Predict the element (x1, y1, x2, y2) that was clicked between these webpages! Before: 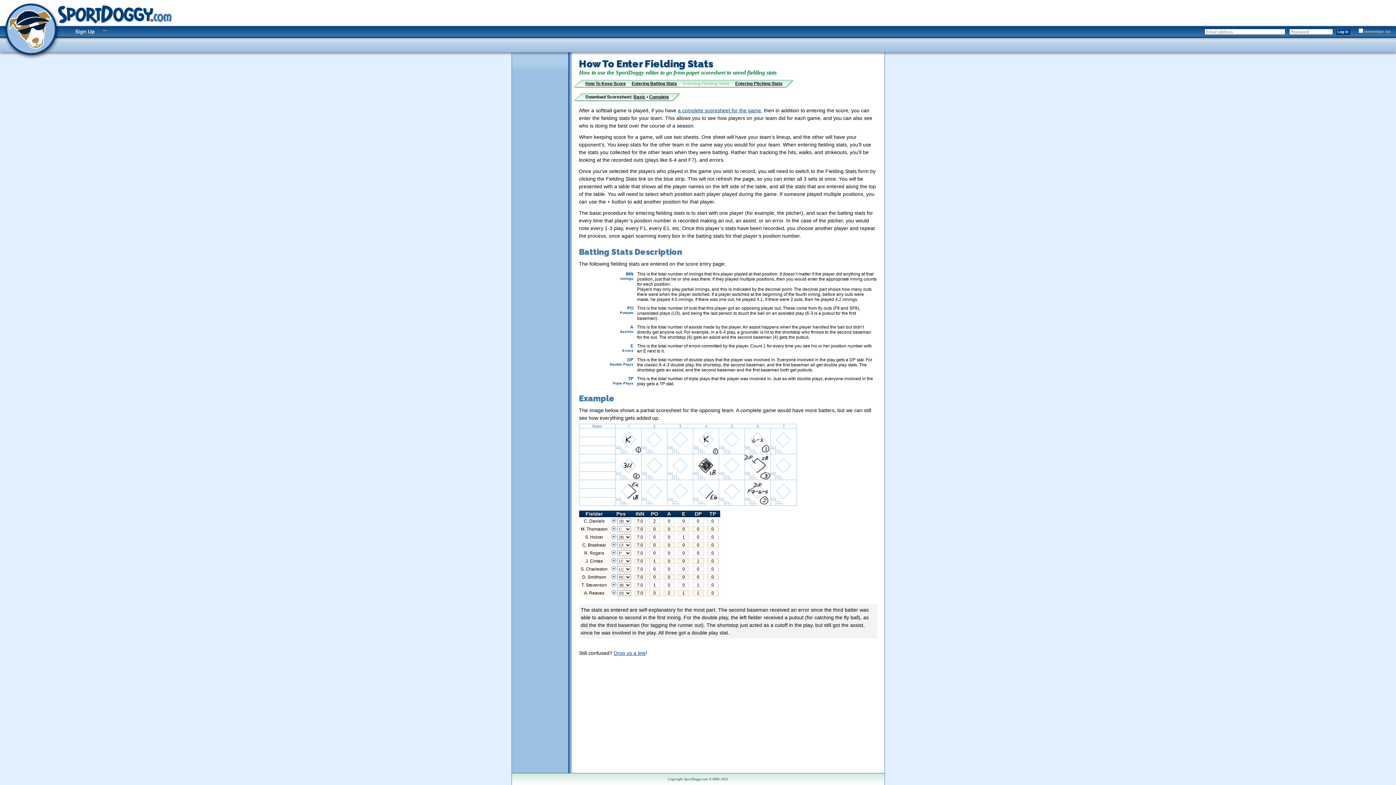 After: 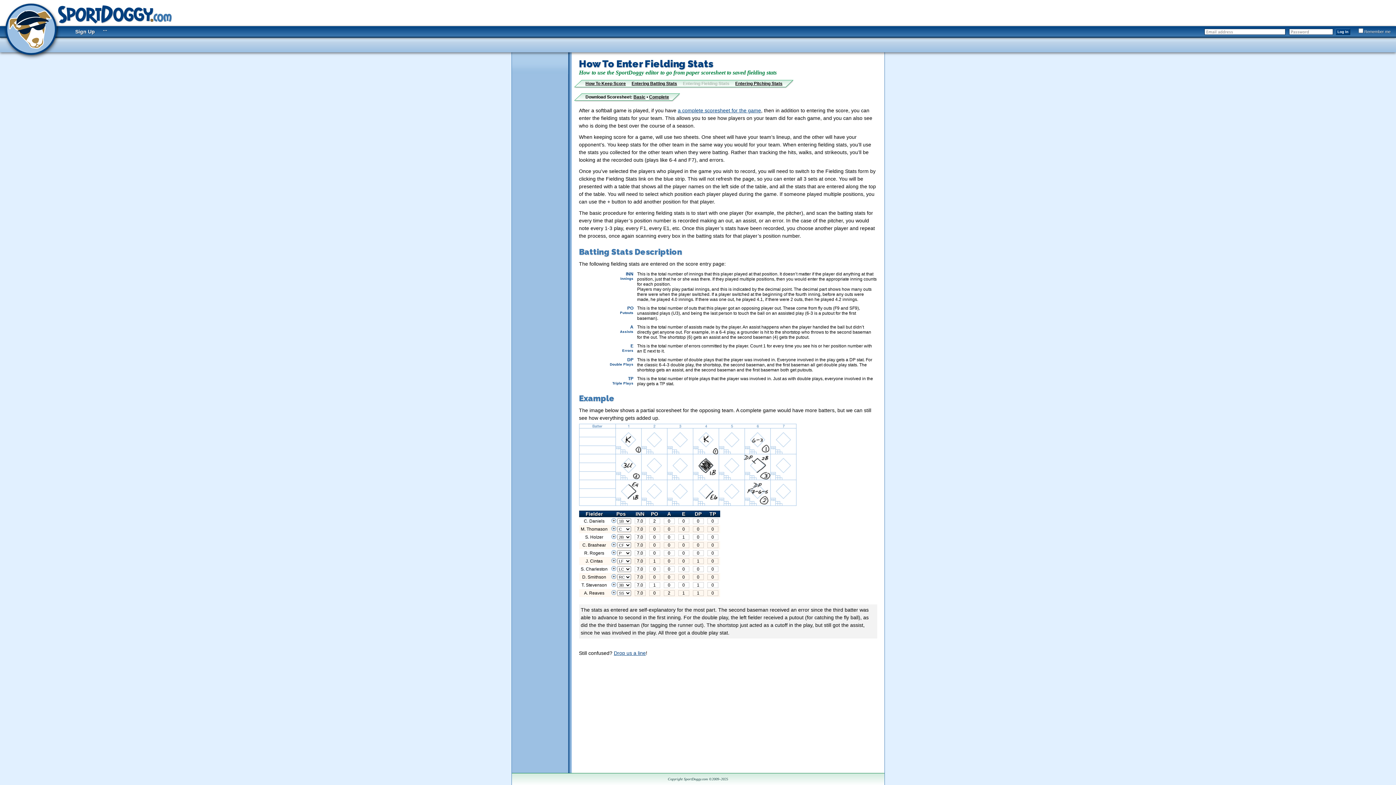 Action: bbox: (633, 94, 645, 99) label: Basic